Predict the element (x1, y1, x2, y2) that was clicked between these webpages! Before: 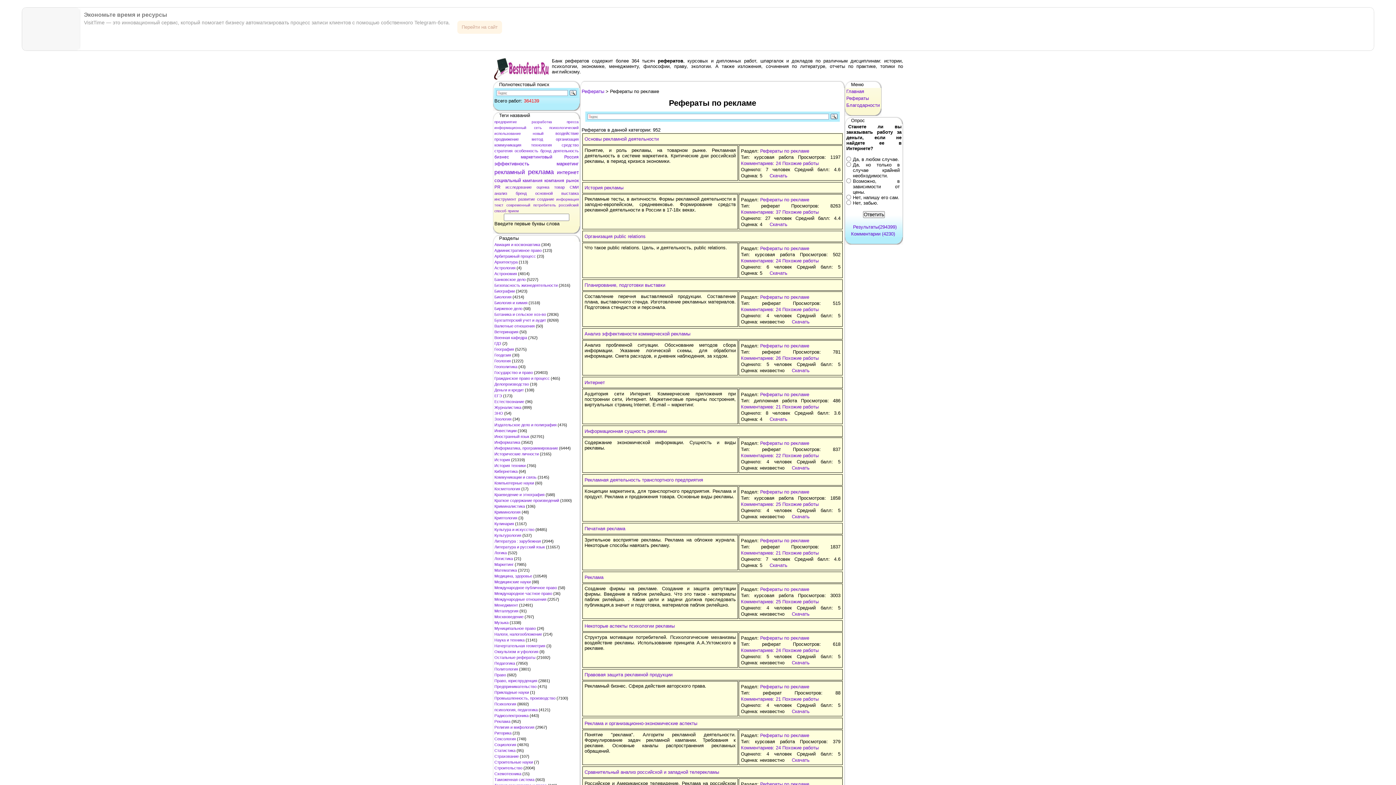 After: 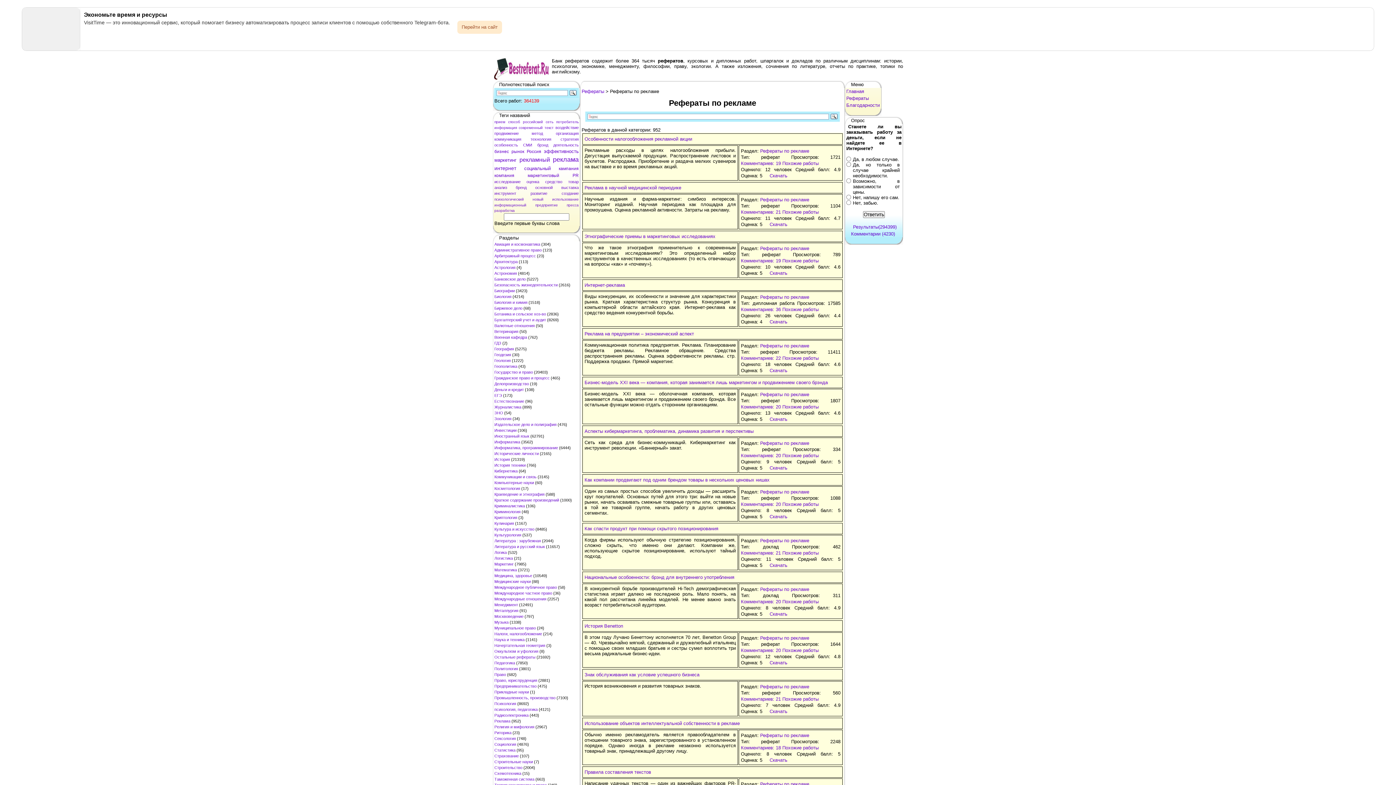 Action: label: Рефераты по рекламе bbox: (760, 635, 809, 641)